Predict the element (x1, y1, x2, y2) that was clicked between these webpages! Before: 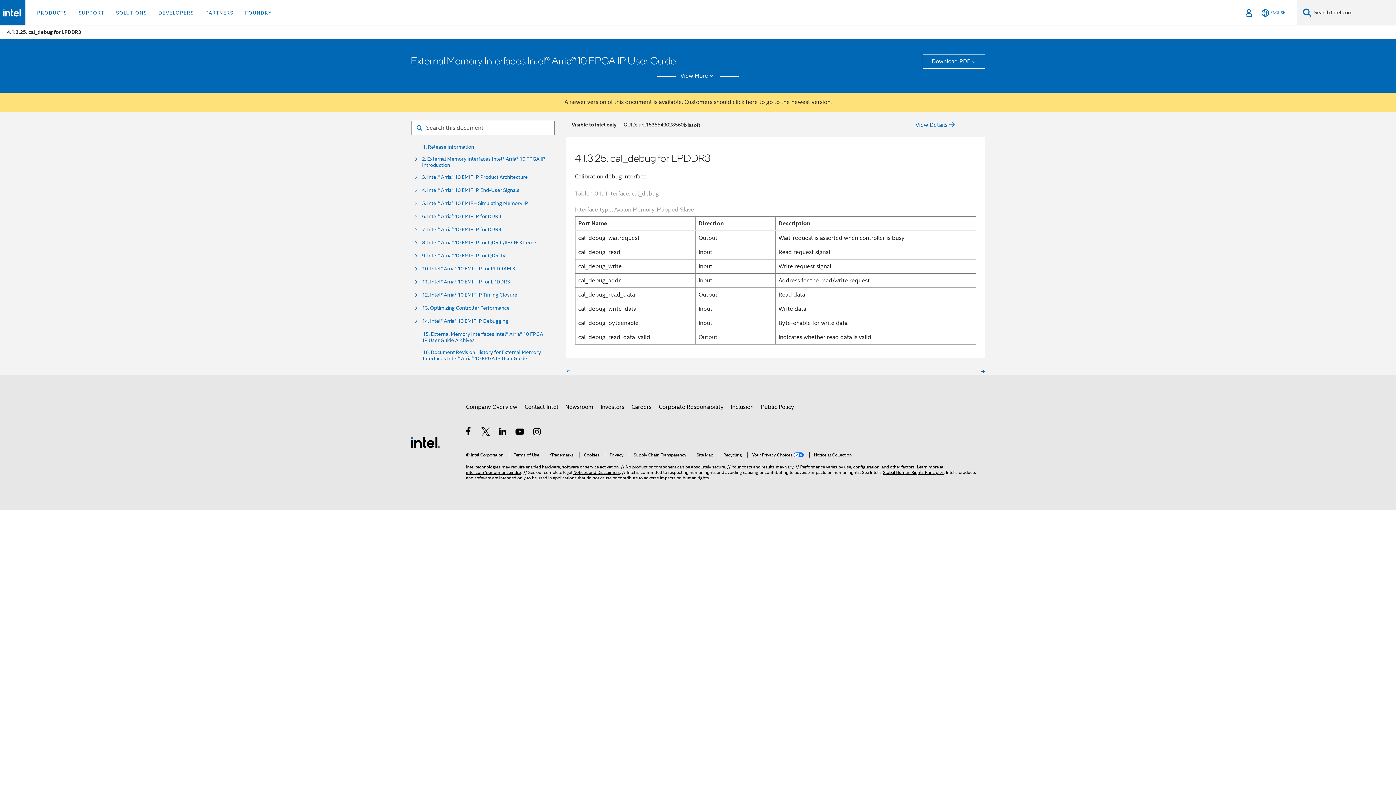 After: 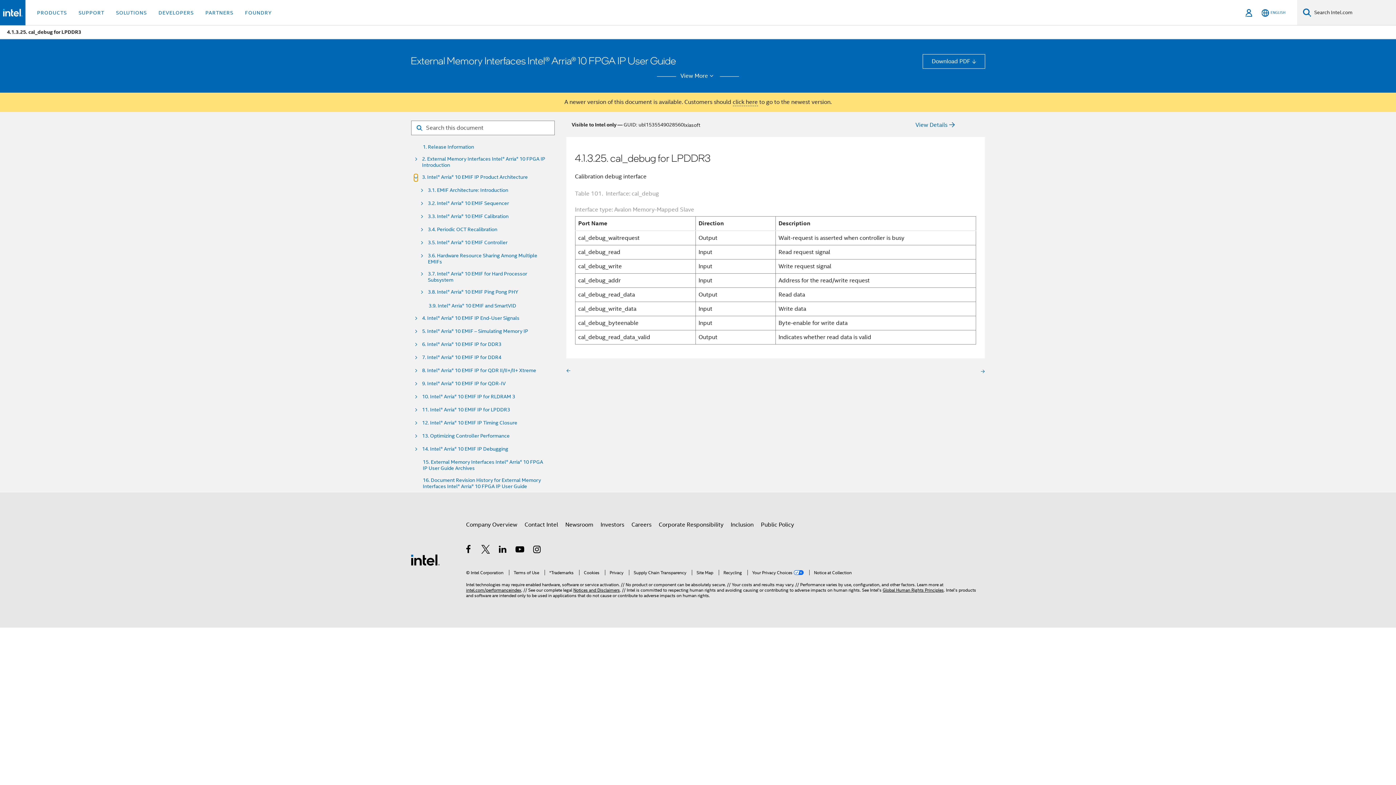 Action: bbox: (414, 174, 417, 181)